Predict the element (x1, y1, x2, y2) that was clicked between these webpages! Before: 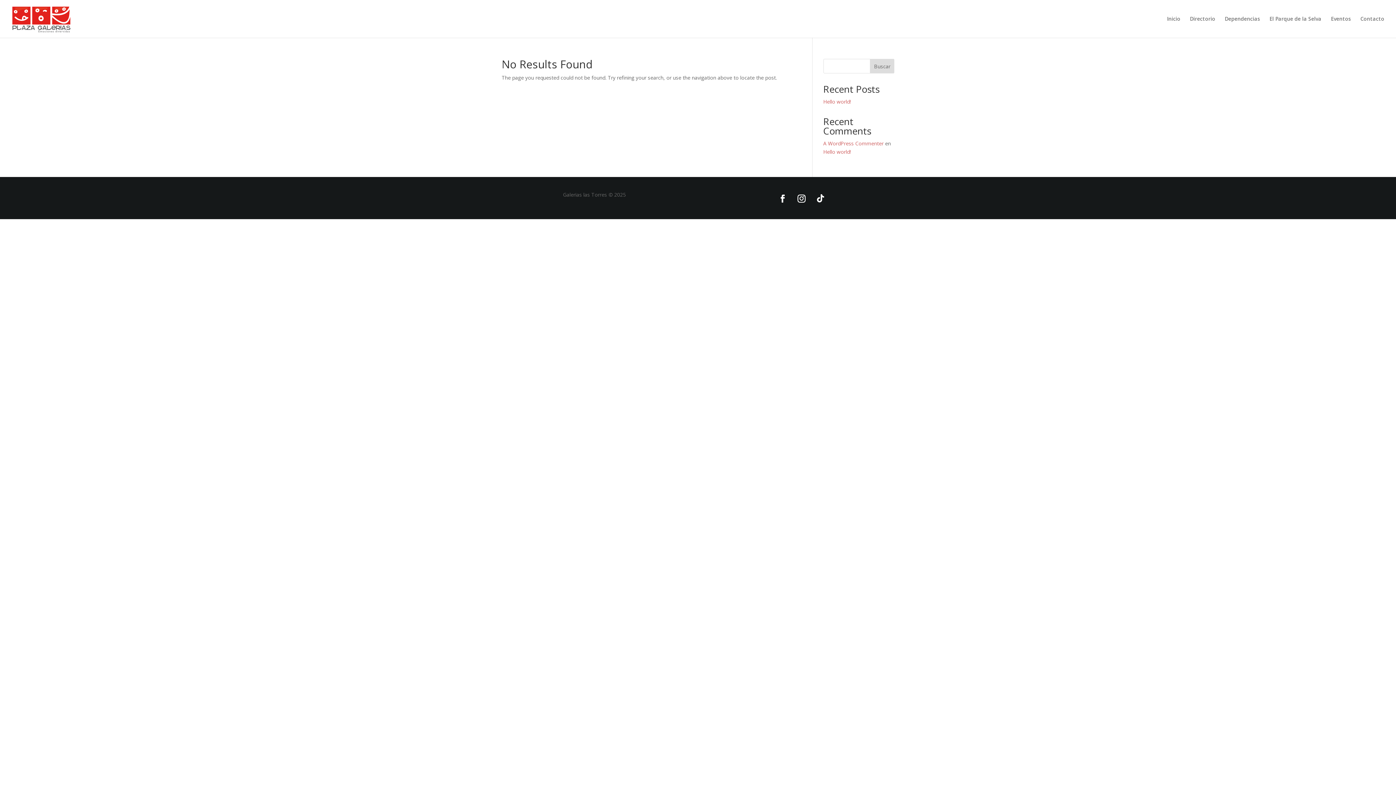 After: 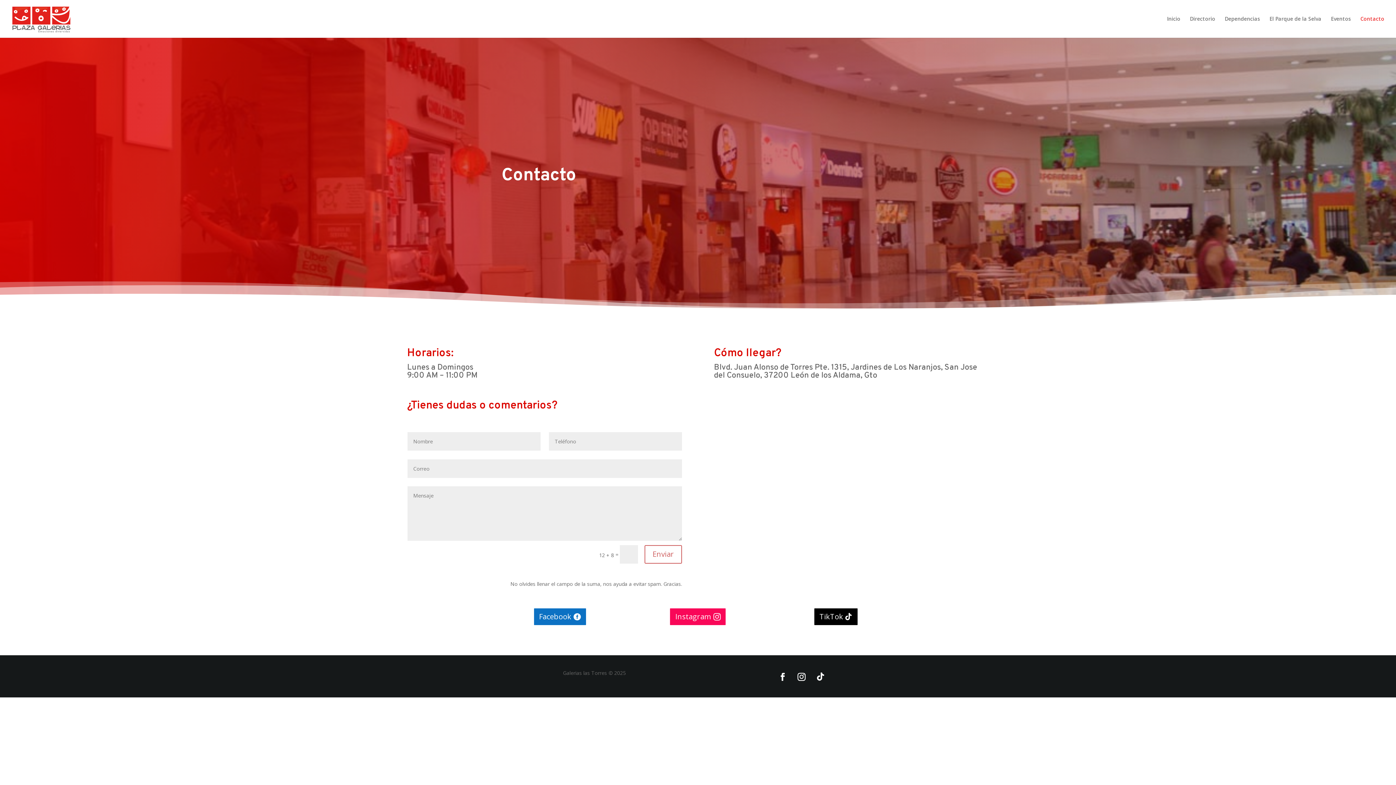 Action: bbox: (1360, 16, 1384, 37) label: Contacto